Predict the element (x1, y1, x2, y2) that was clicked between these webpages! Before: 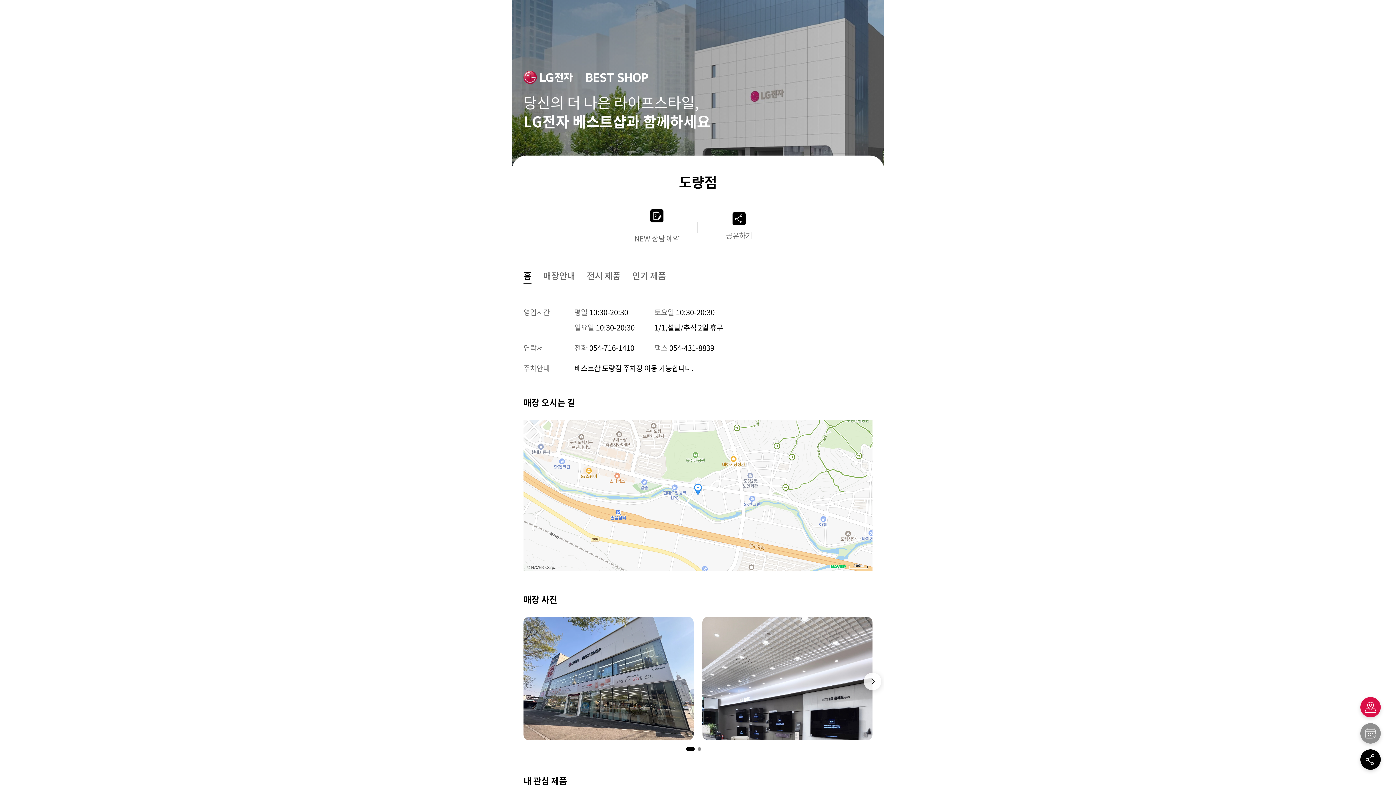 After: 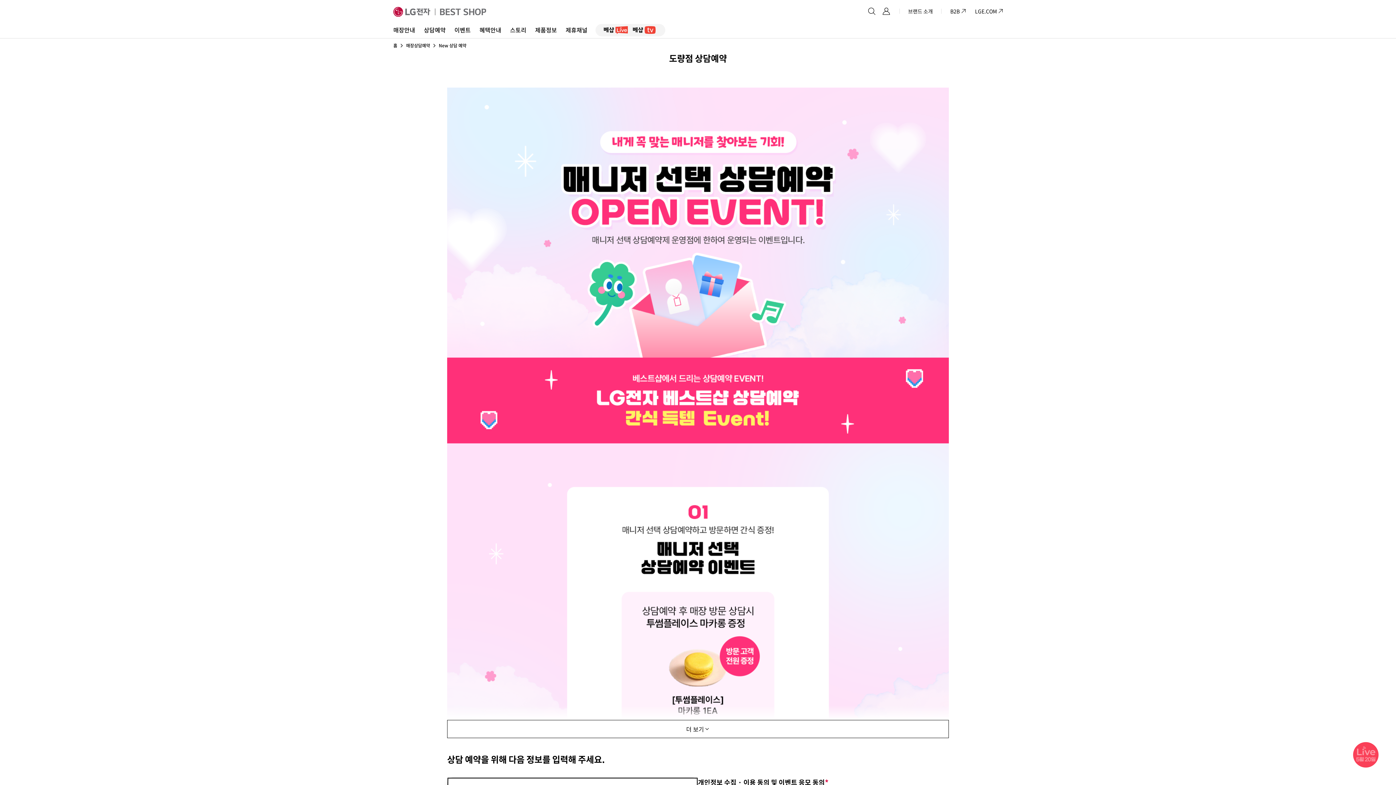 Action: label: ">NEW 상담 예약 bbox: (1360, 723, 1381, 744)